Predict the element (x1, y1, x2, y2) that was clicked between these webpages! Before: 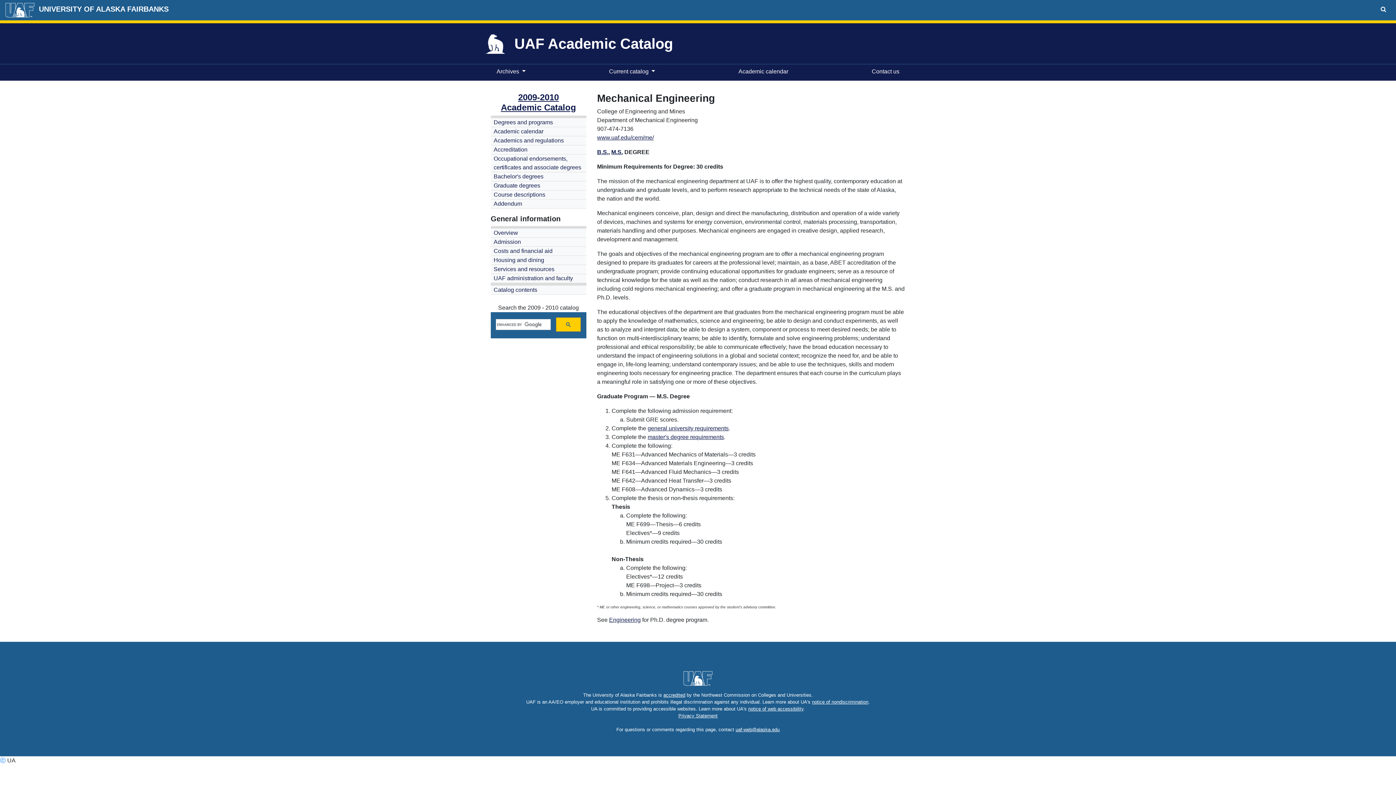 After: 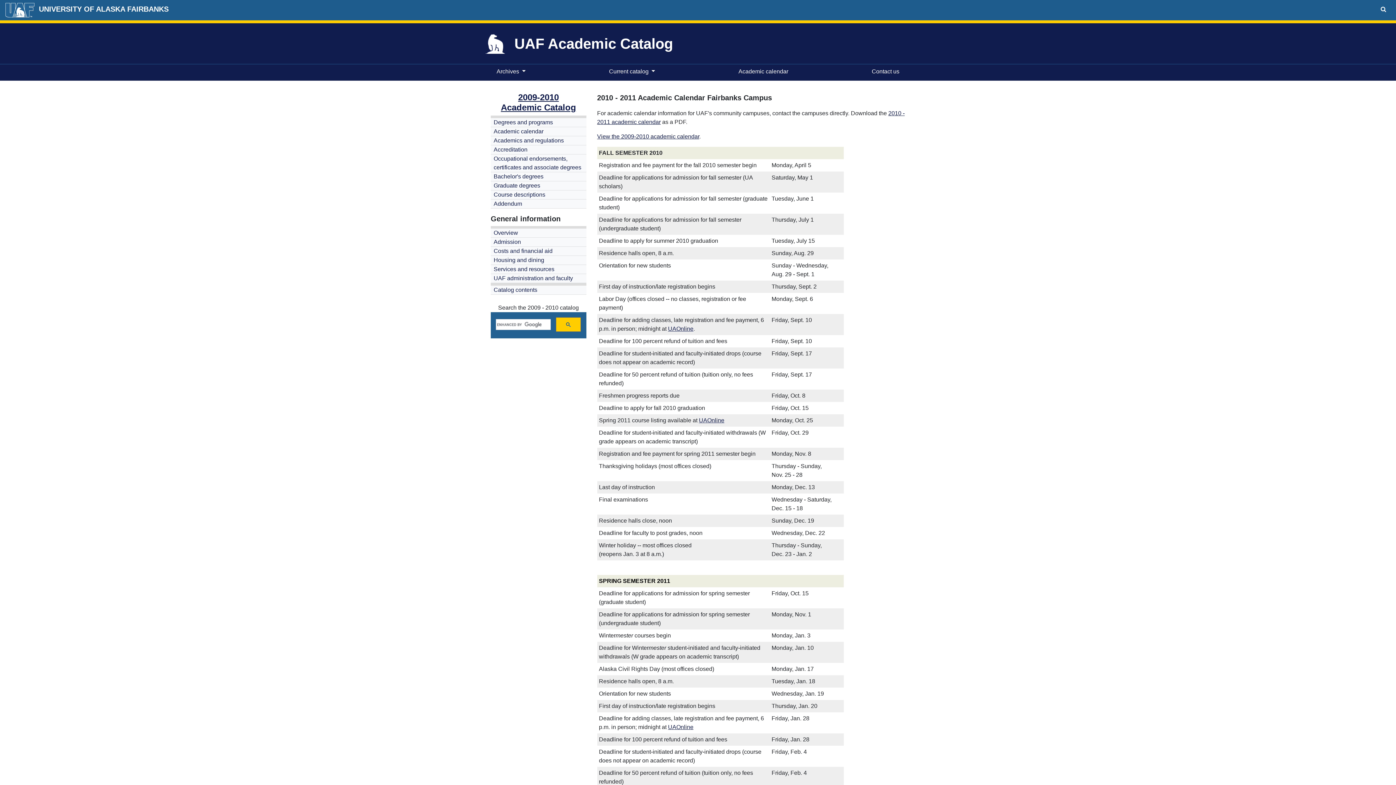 Action: label: Academic calendar bbox: (493, 127, 543, 136)